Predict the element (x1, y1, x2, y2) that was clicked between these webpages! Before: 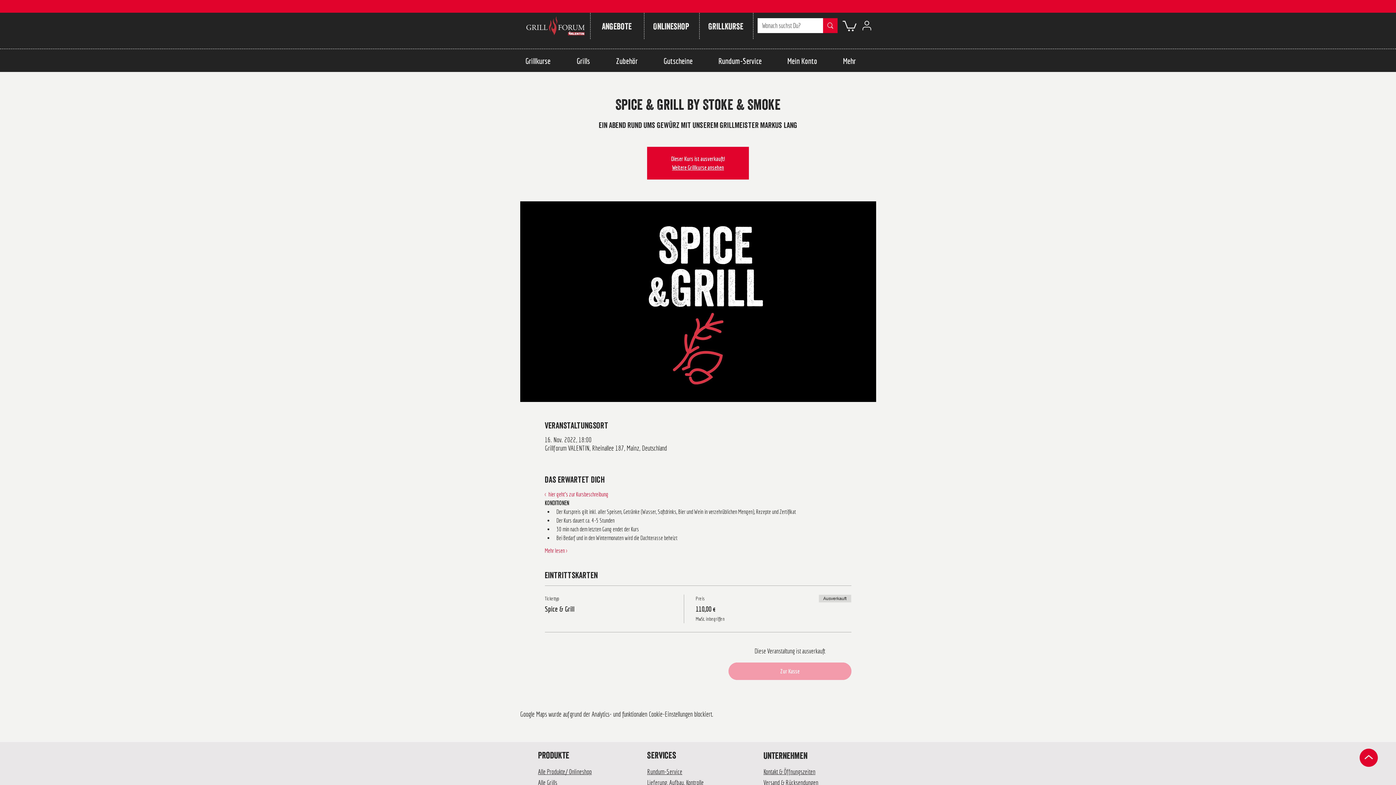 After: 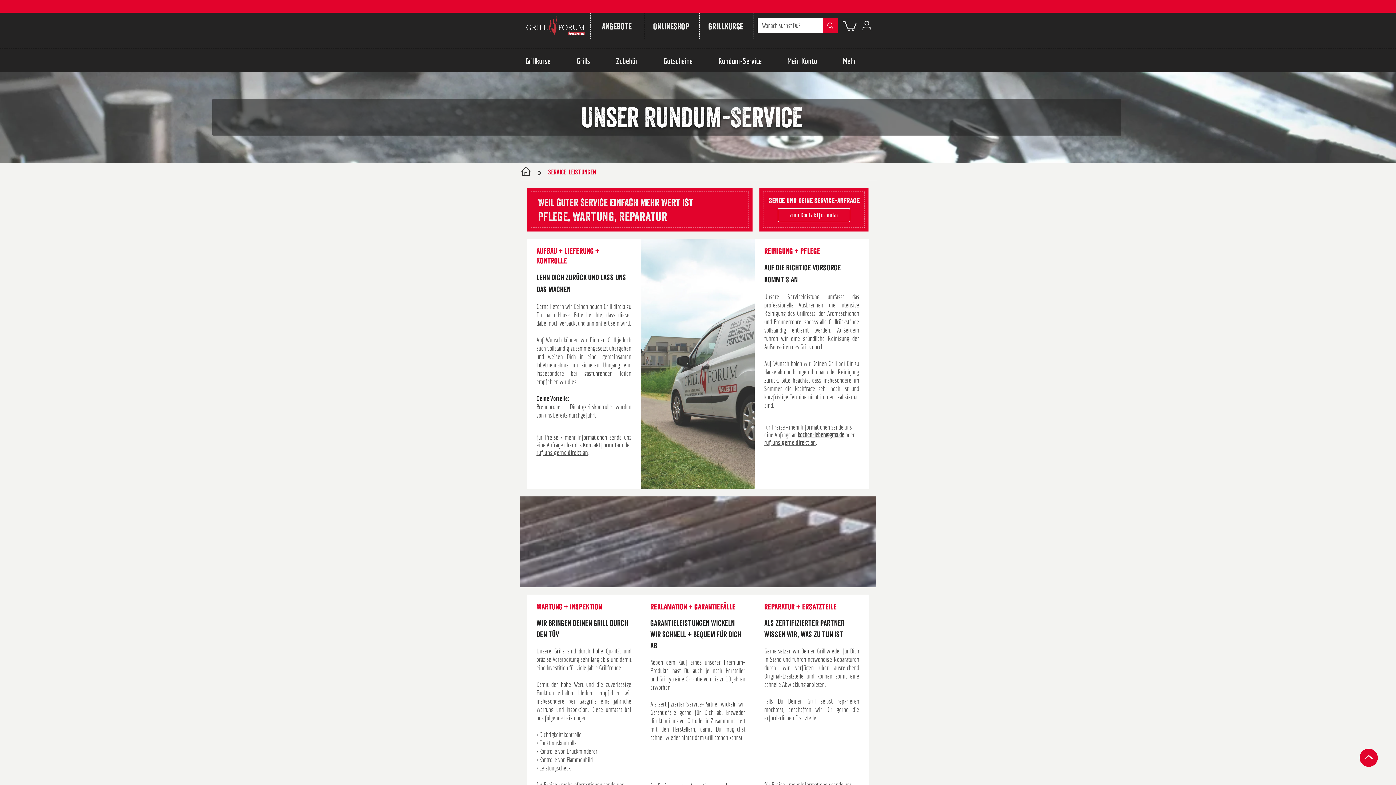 Action: label: Lieferung, Aufbau, Kontrolle bbox: (647, 779, 704, 786)